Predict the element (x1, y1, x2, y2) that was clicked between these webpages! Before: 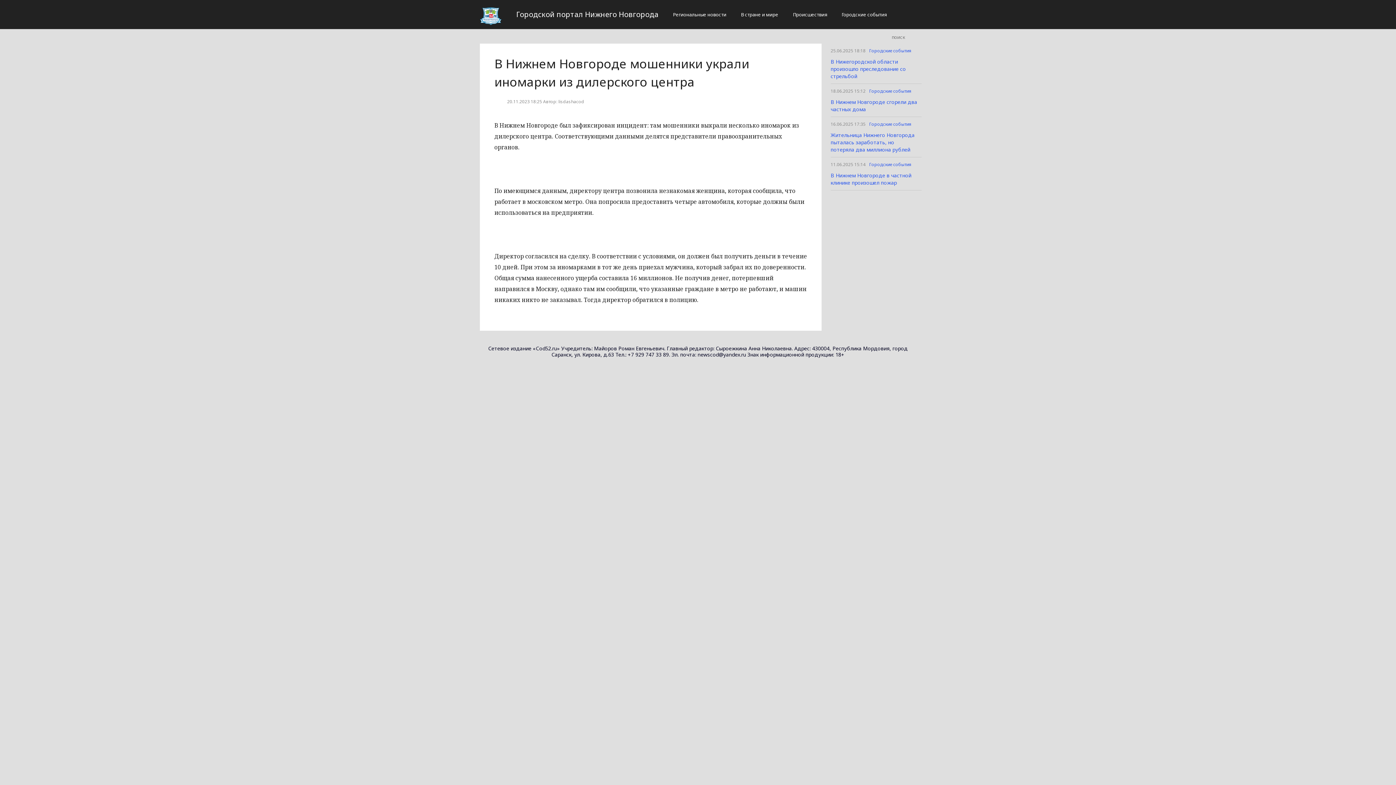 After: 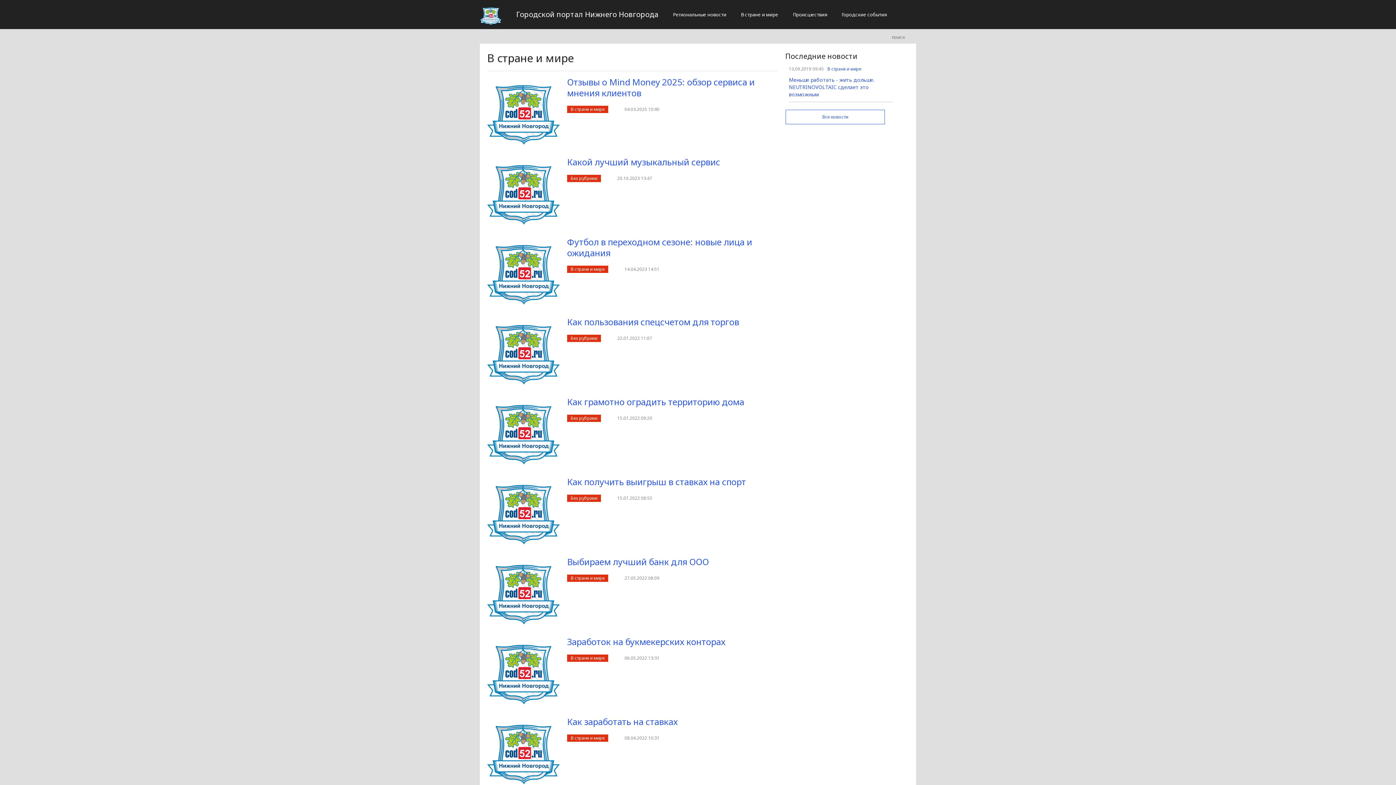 Action: bbox: (733, 5, 785, 23) label: В стране и мире